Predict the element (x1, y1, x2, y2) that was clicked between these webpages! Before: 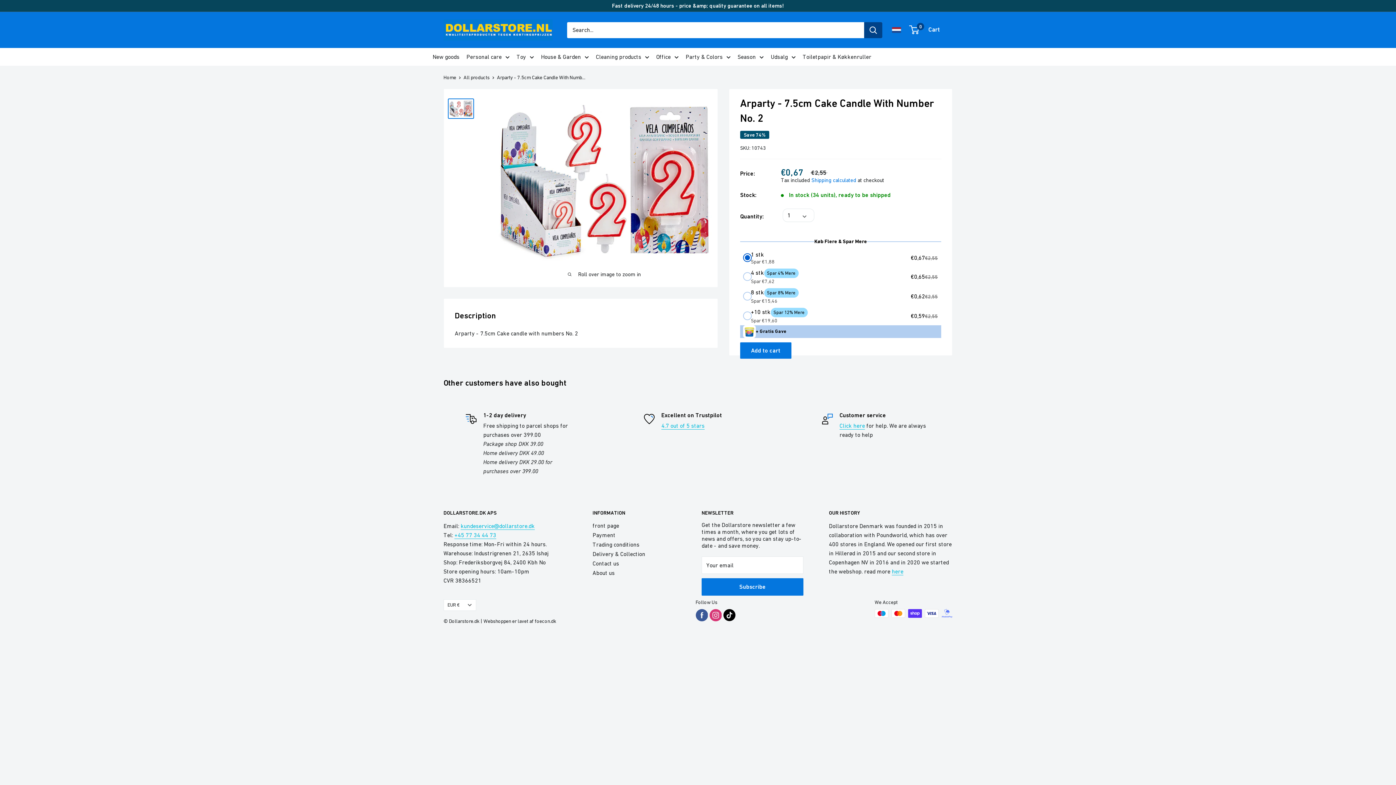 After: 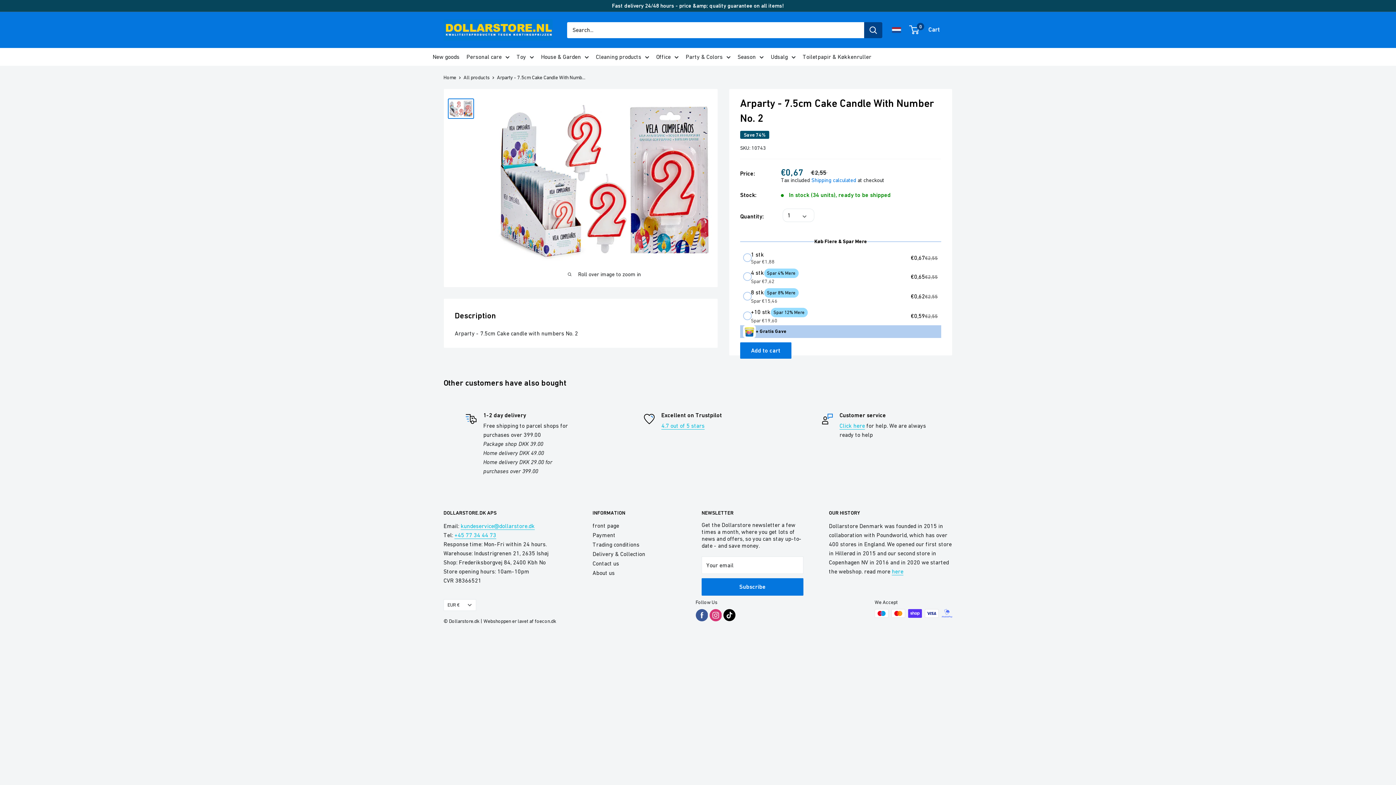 Action: label: 1 stk
Spar €1,88
€0,67
€2,55 bbox: (743, 250, 938, 265)